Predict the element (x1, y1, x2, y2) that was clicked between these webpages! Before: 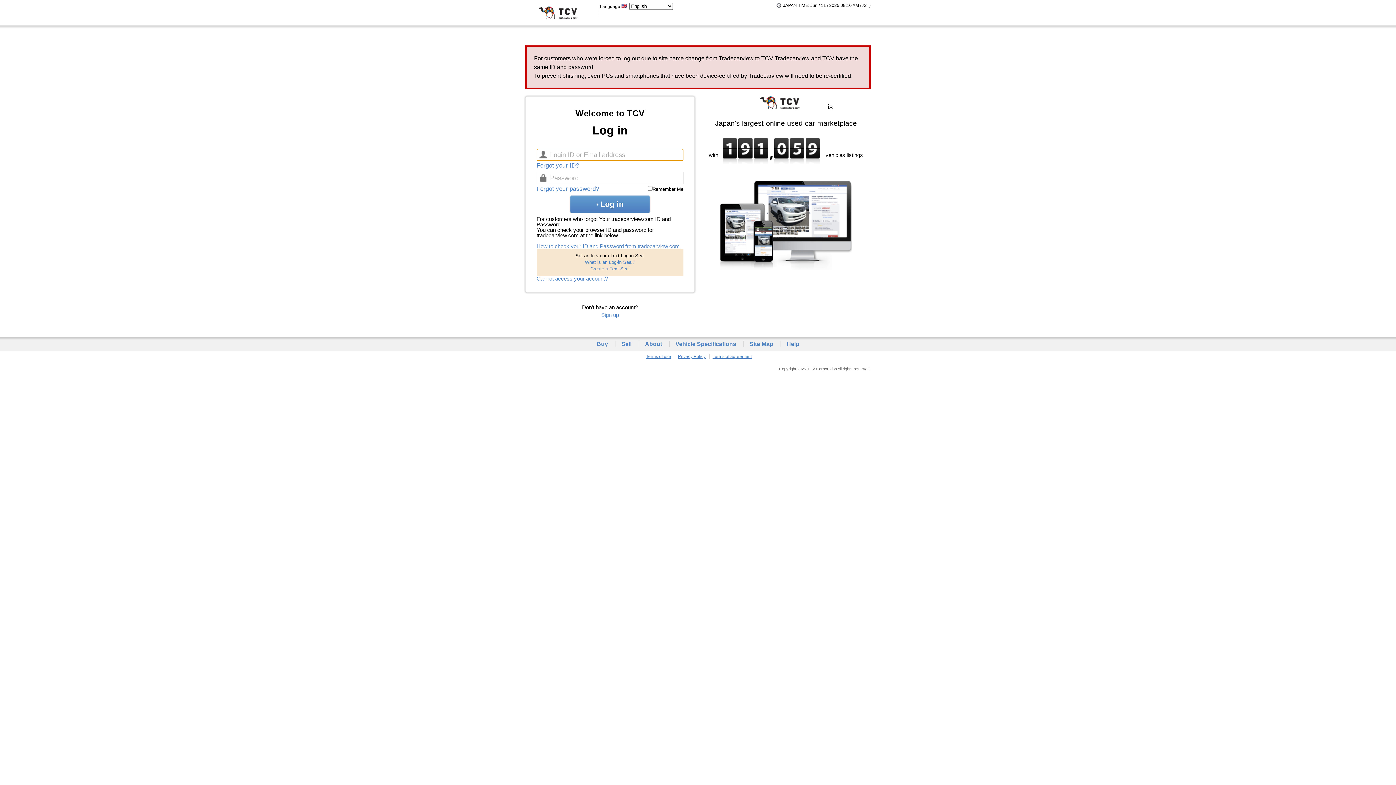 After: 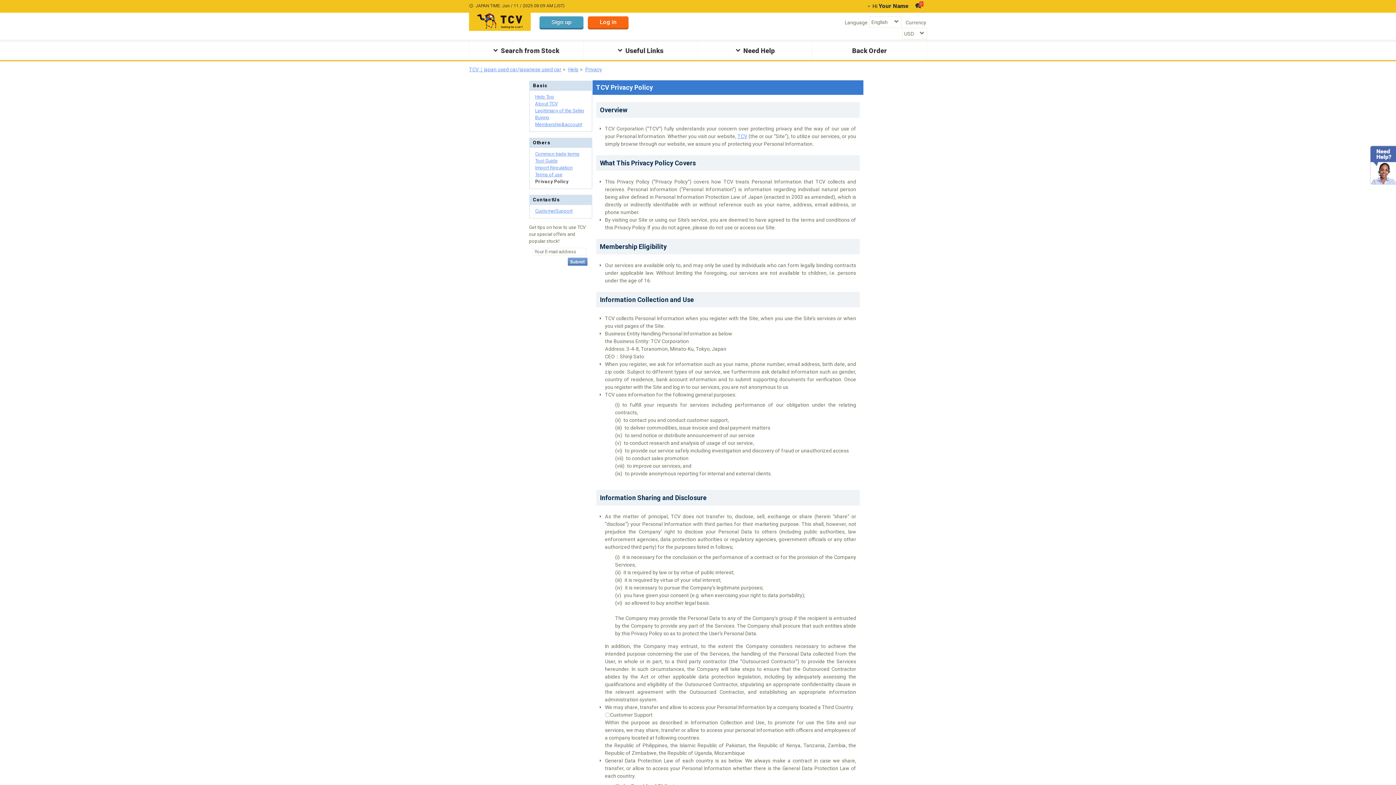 Action: bbox: (676, 354, 709, 359) label: Privacy Policy